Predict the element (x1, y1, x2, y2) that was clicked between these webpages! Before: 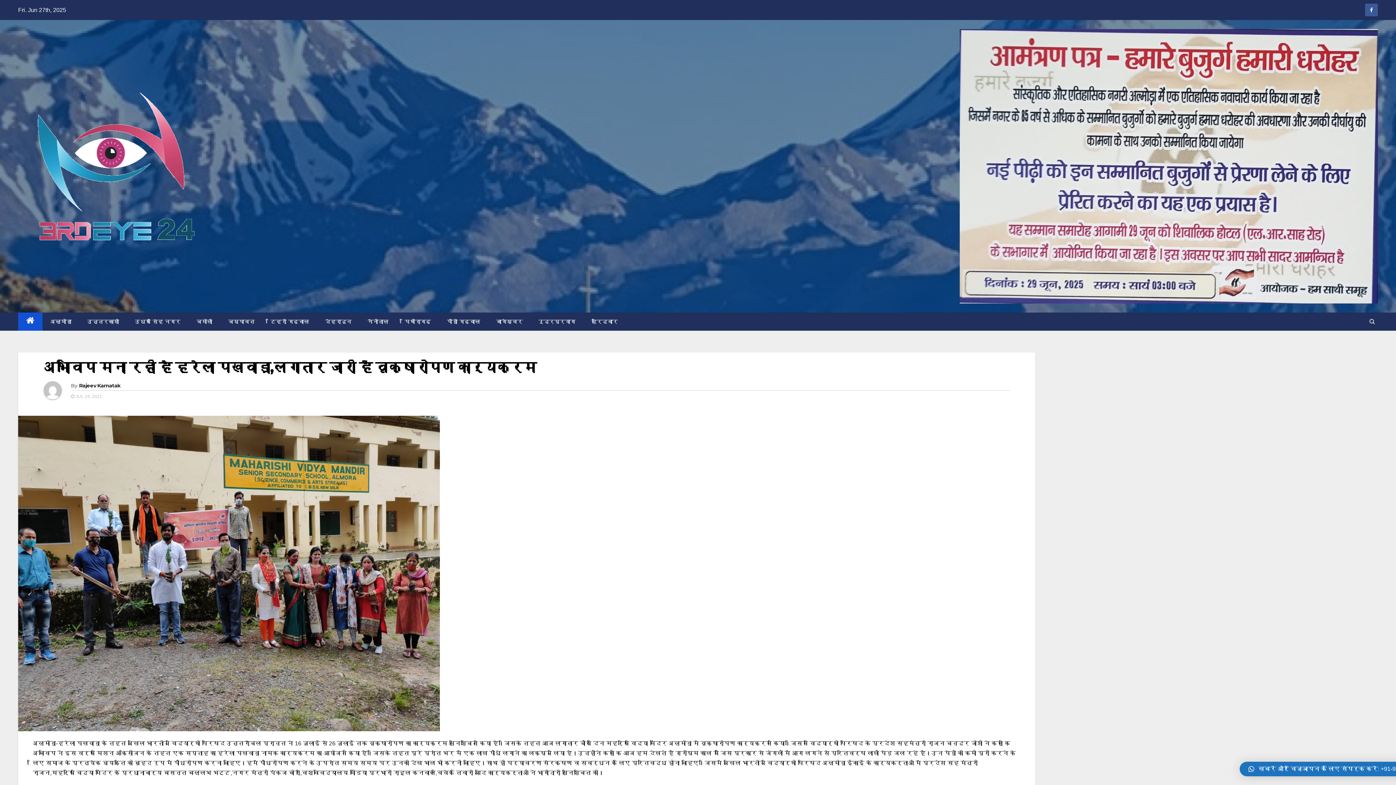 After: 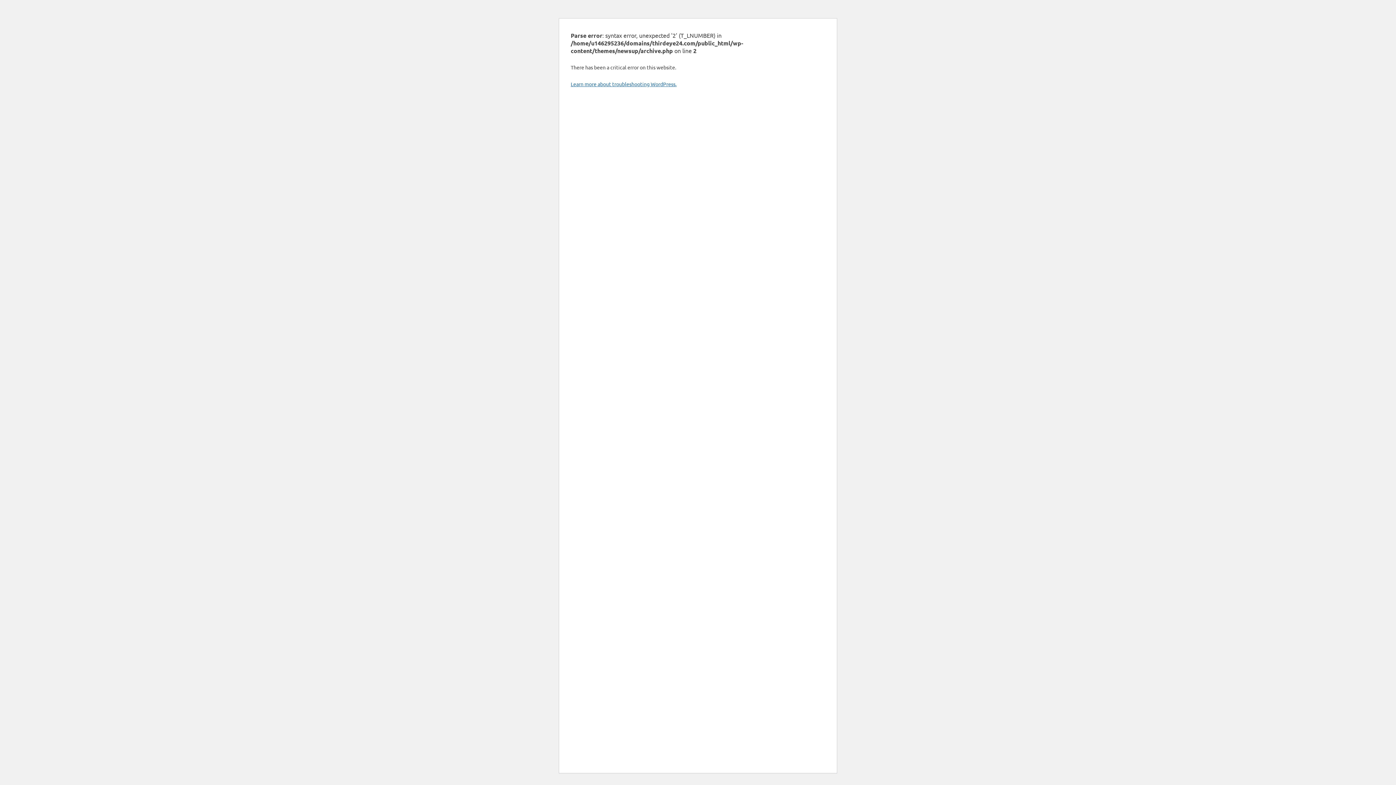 Action: bbox: (43, 381, 70, 405)